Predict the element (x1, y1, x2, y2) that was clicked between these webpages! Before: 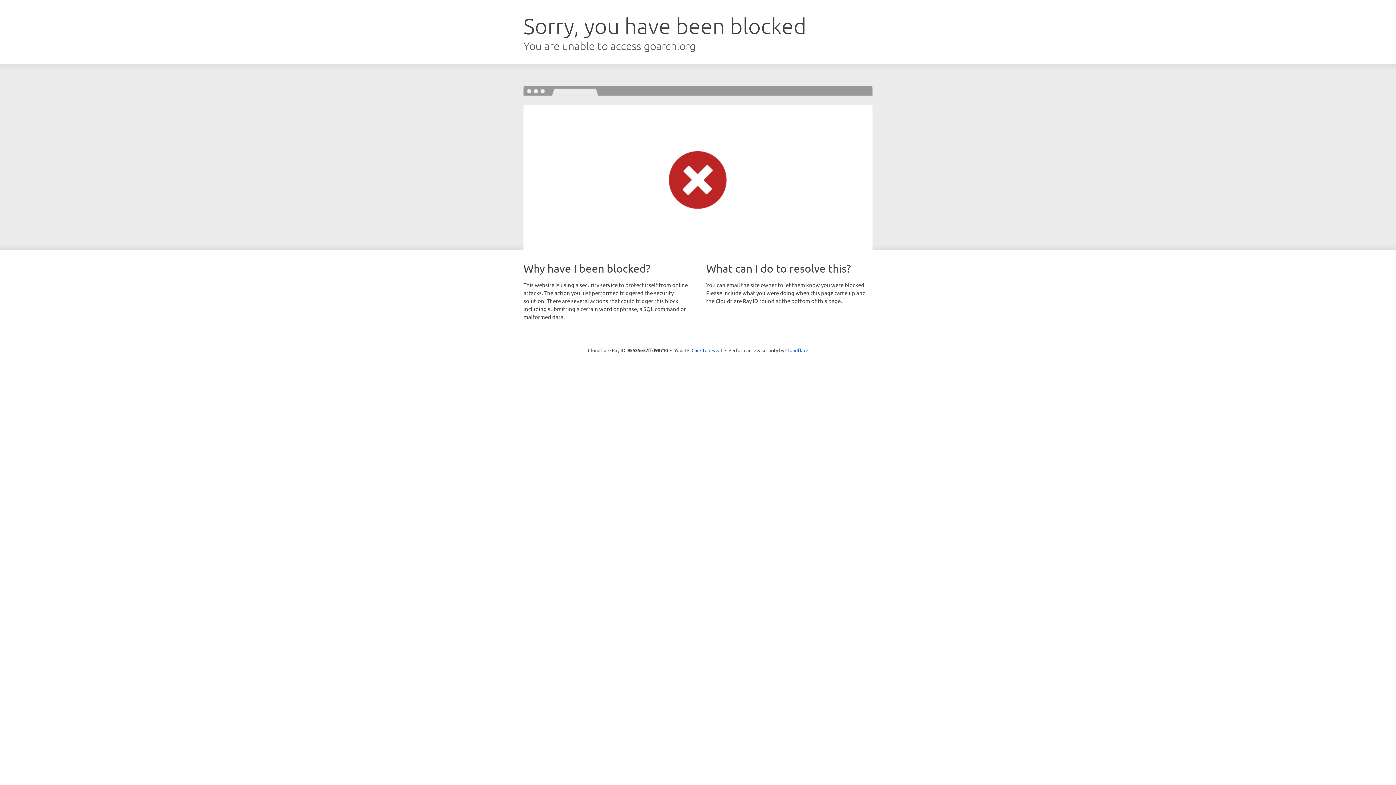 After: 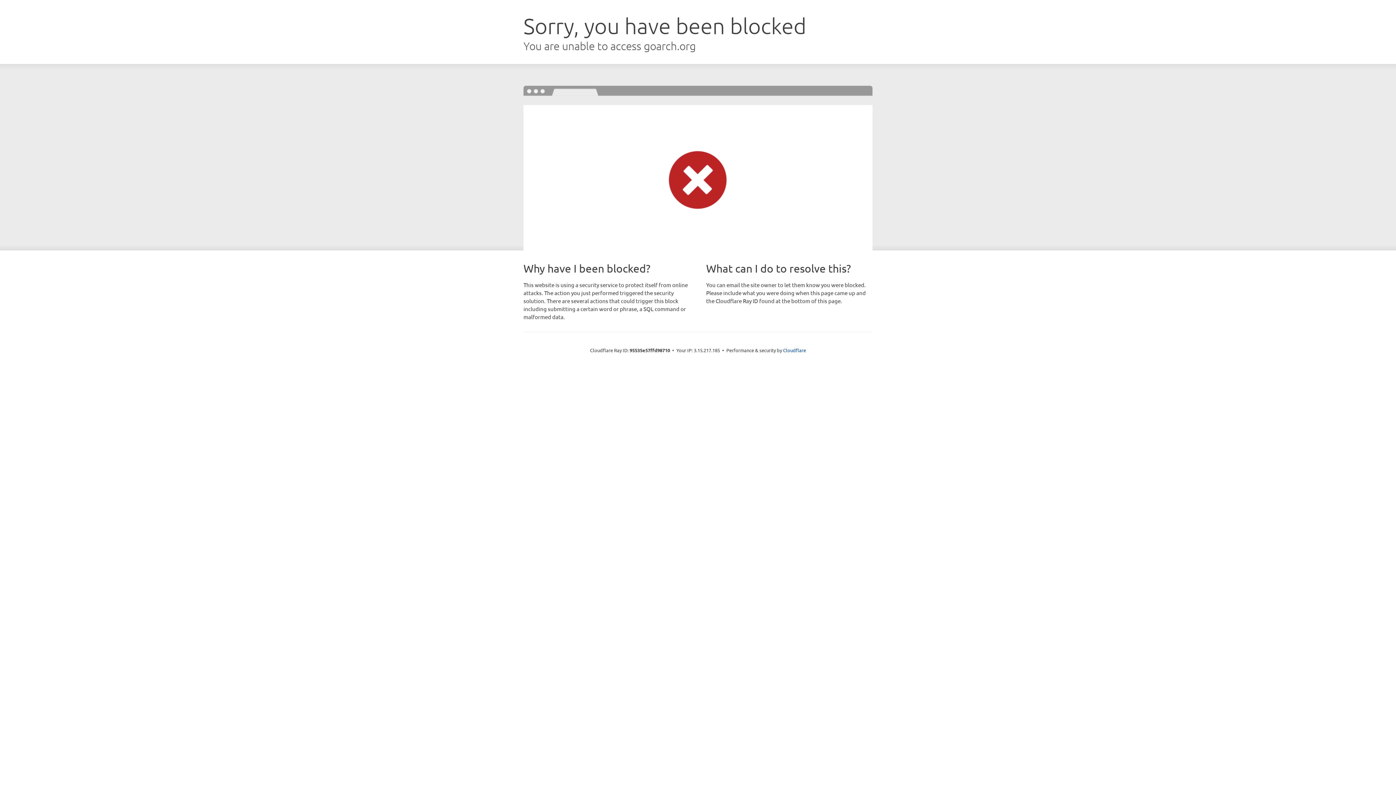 Action: label: Click to reveal bbox: (691, 346, 722, 353)